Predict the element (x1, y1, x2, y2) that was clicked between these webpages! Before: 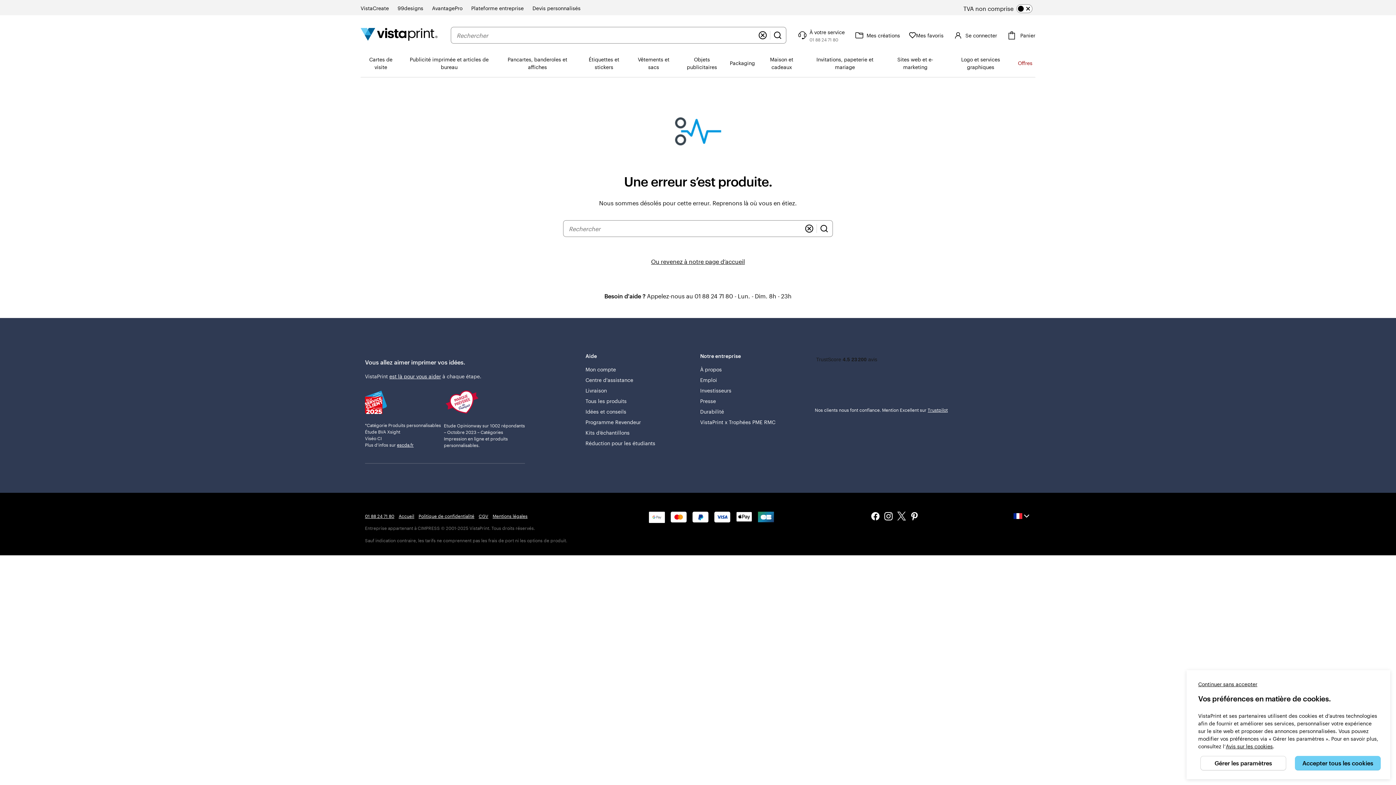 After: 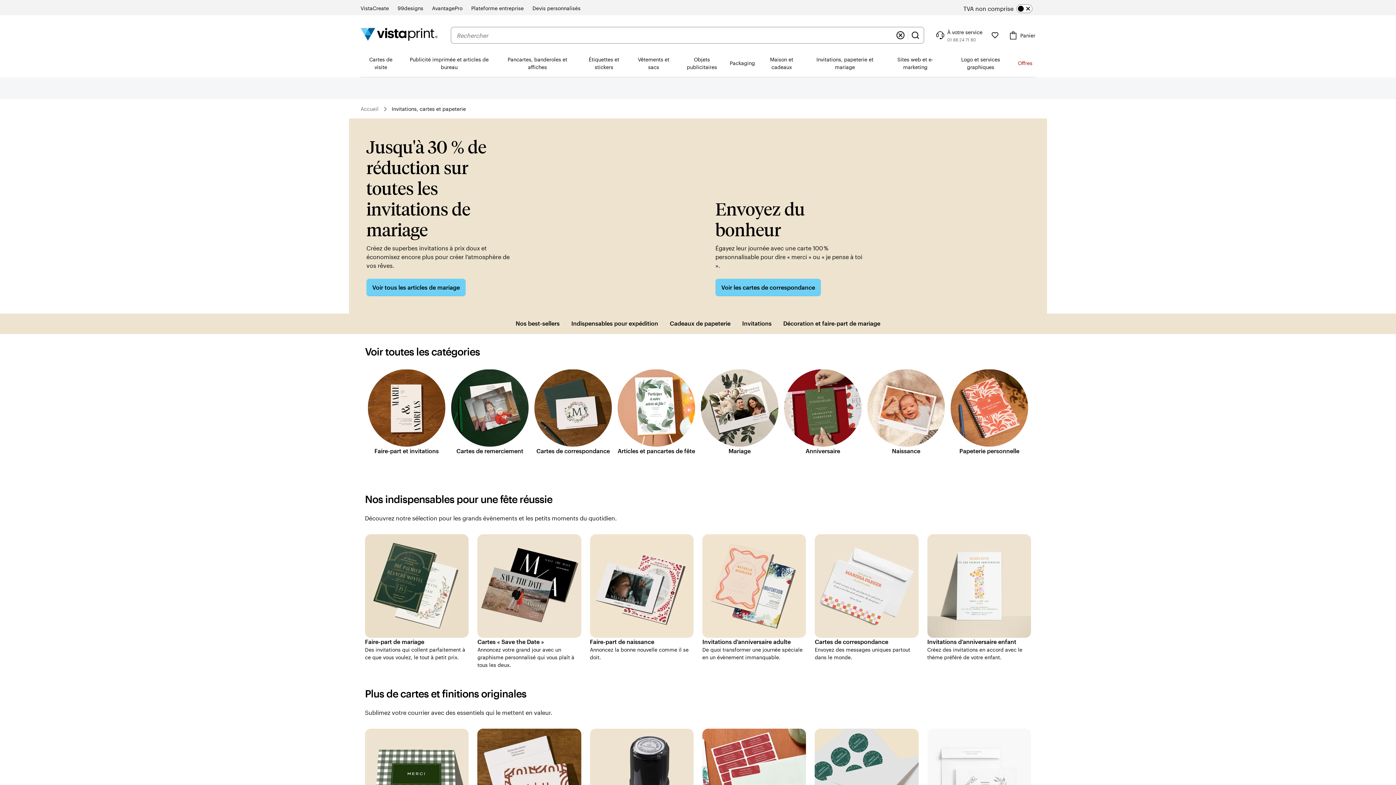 Action: bbox: (805, 49, 884, 76) label: Invitations, papeterie et mariage